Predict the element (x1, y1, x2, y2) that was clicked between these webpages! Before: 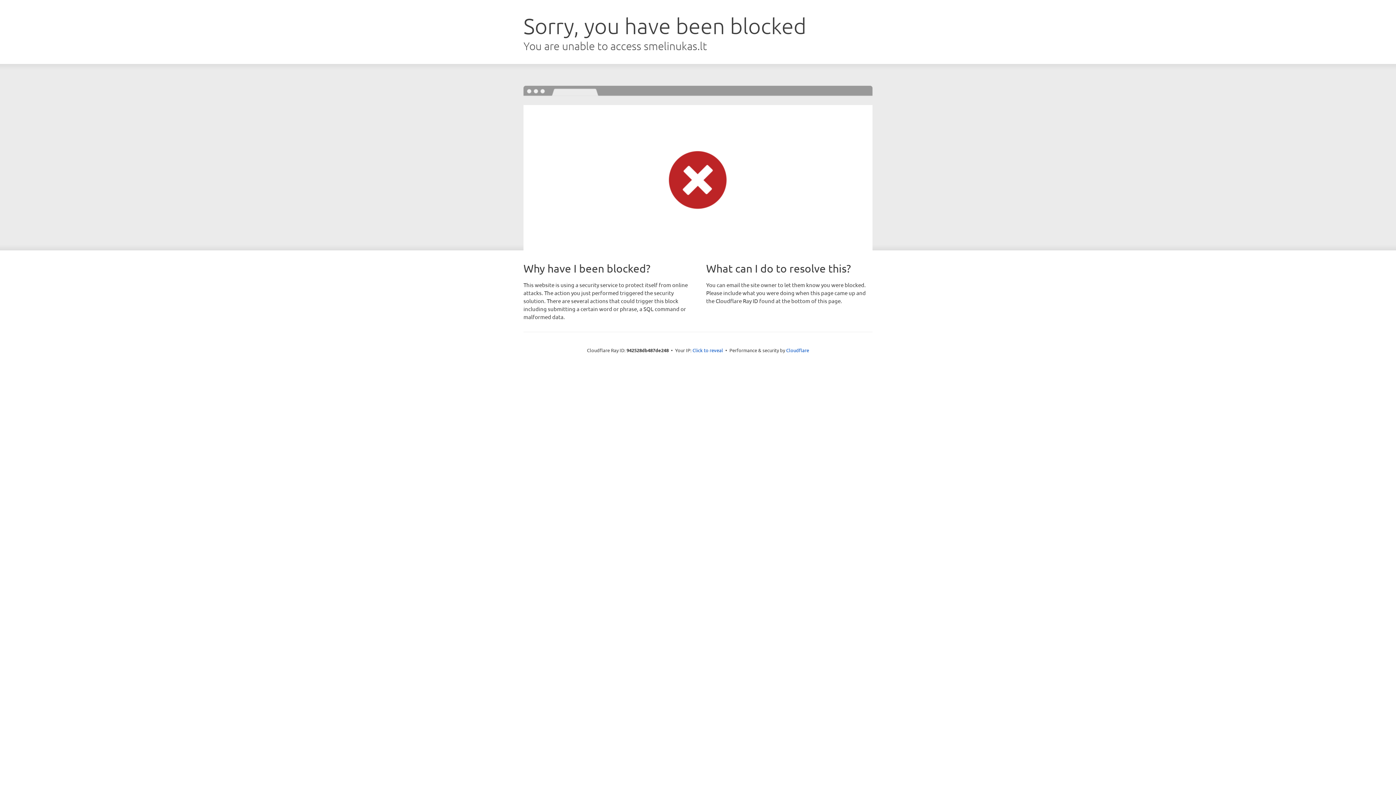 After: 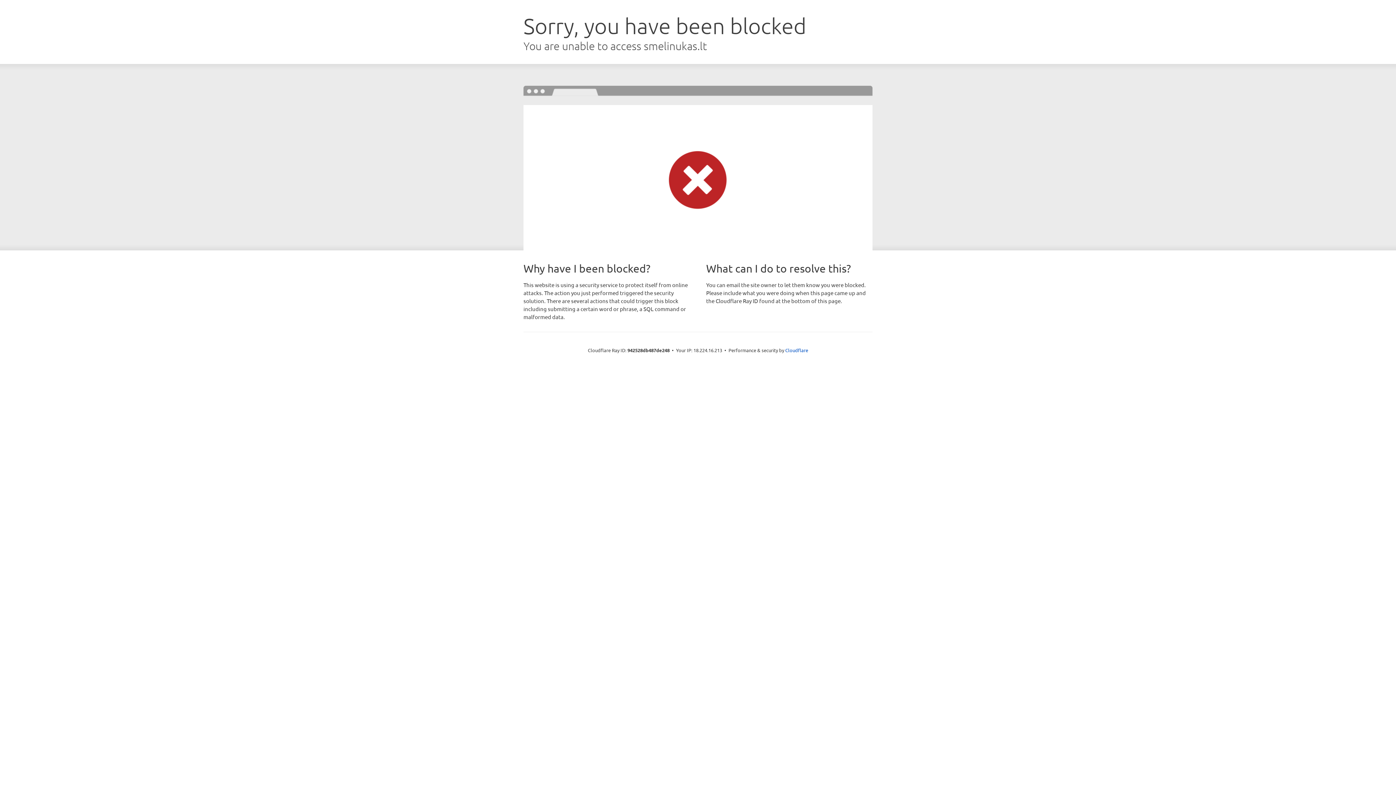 Action: label: Click to reveal bbox: (692, 346, 723, 353)